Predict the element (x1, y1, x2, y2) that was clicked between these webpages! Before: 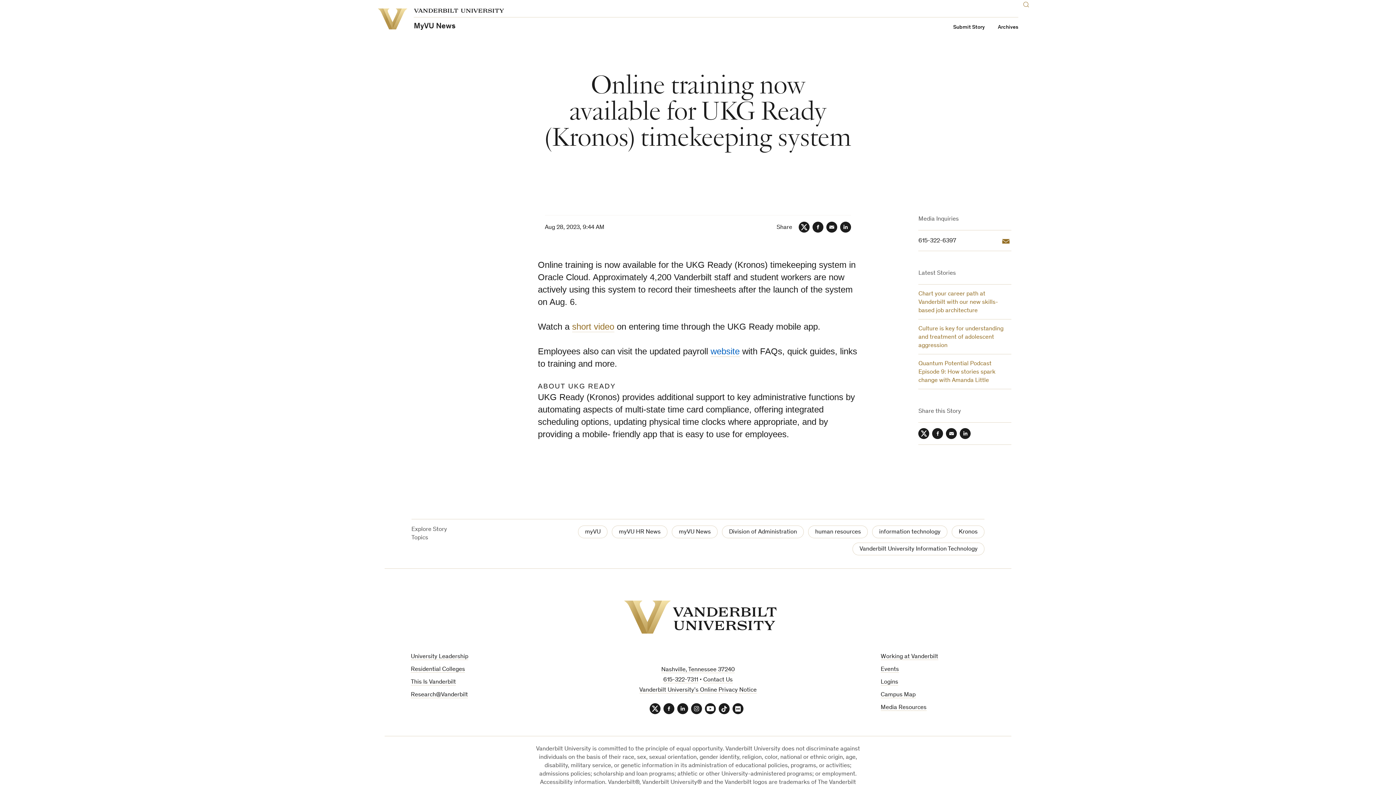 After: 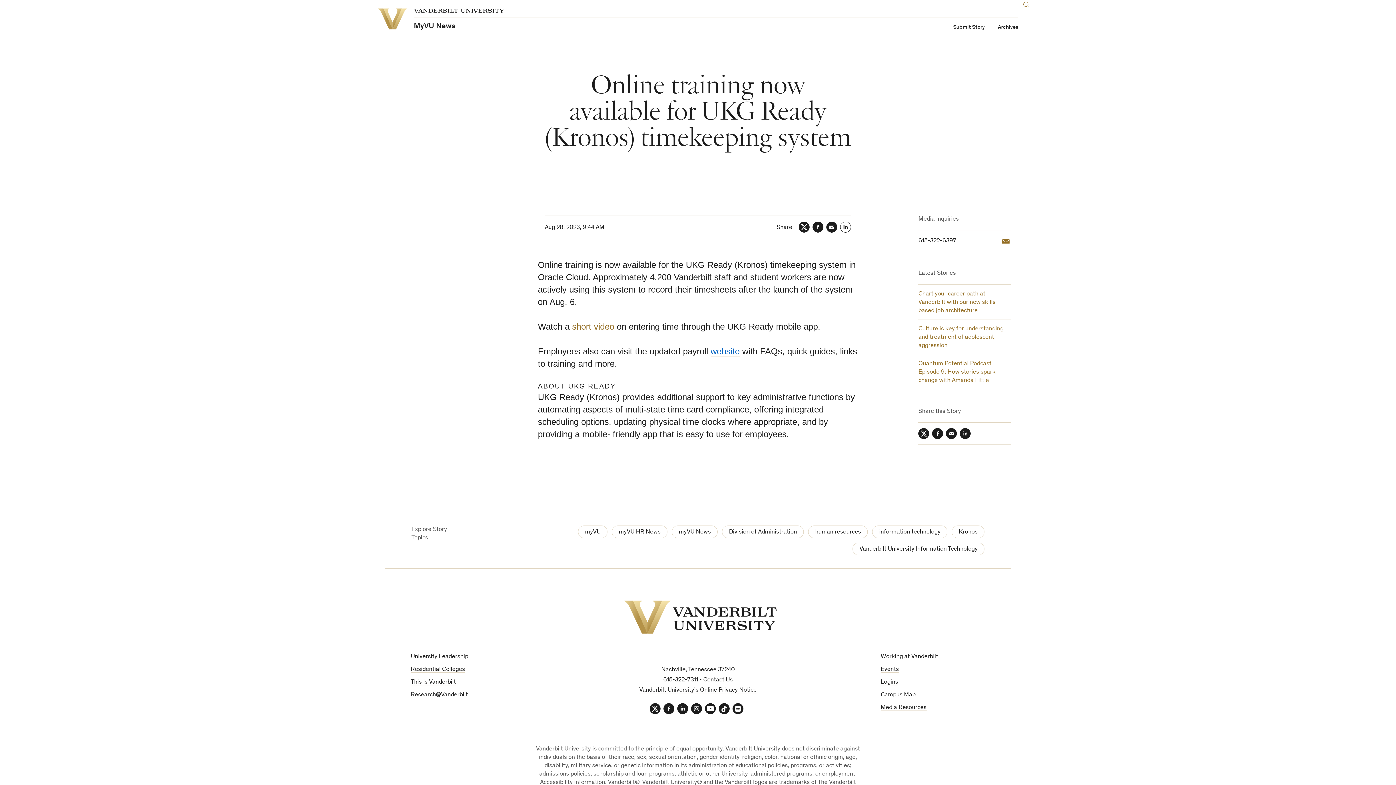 Action: bbox: (840, 221, 851, 232) label: LinkedIn